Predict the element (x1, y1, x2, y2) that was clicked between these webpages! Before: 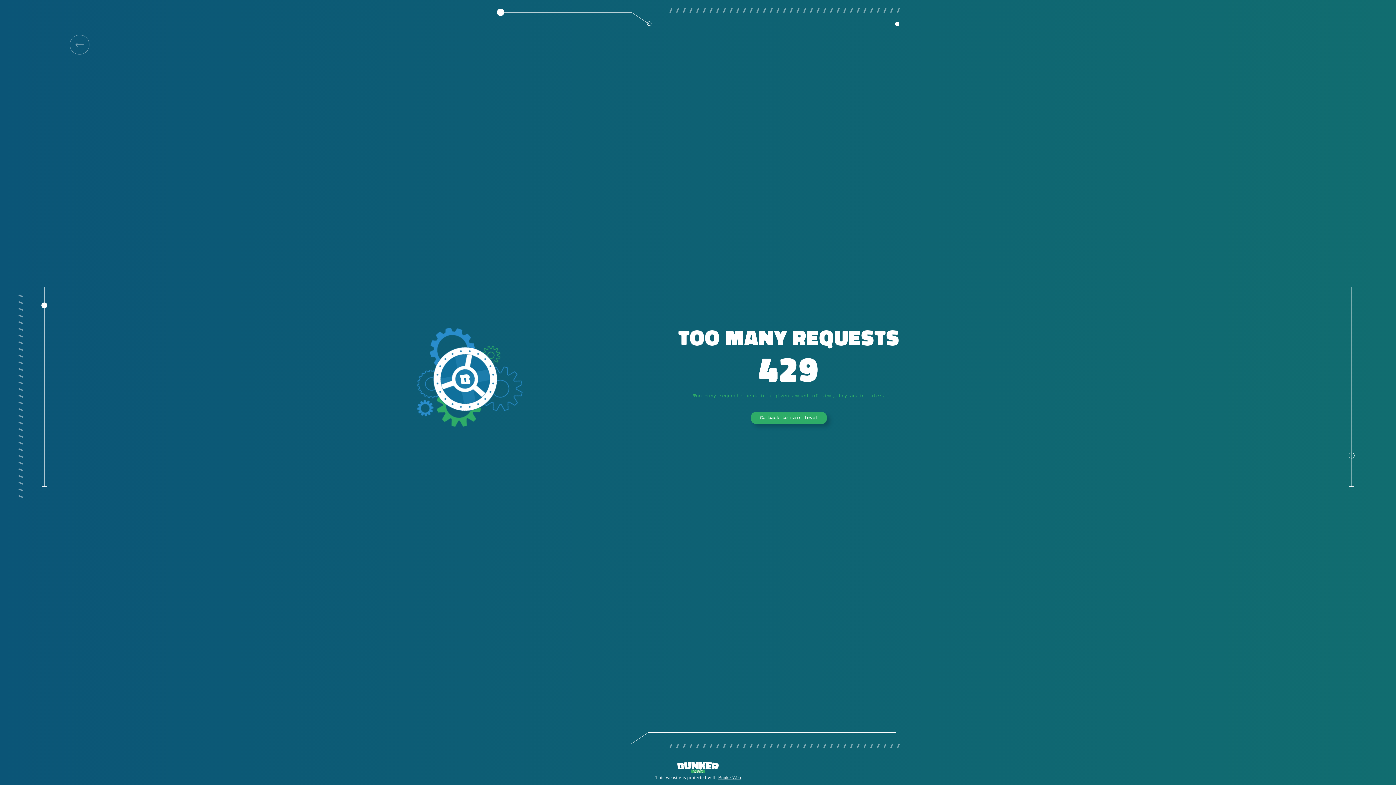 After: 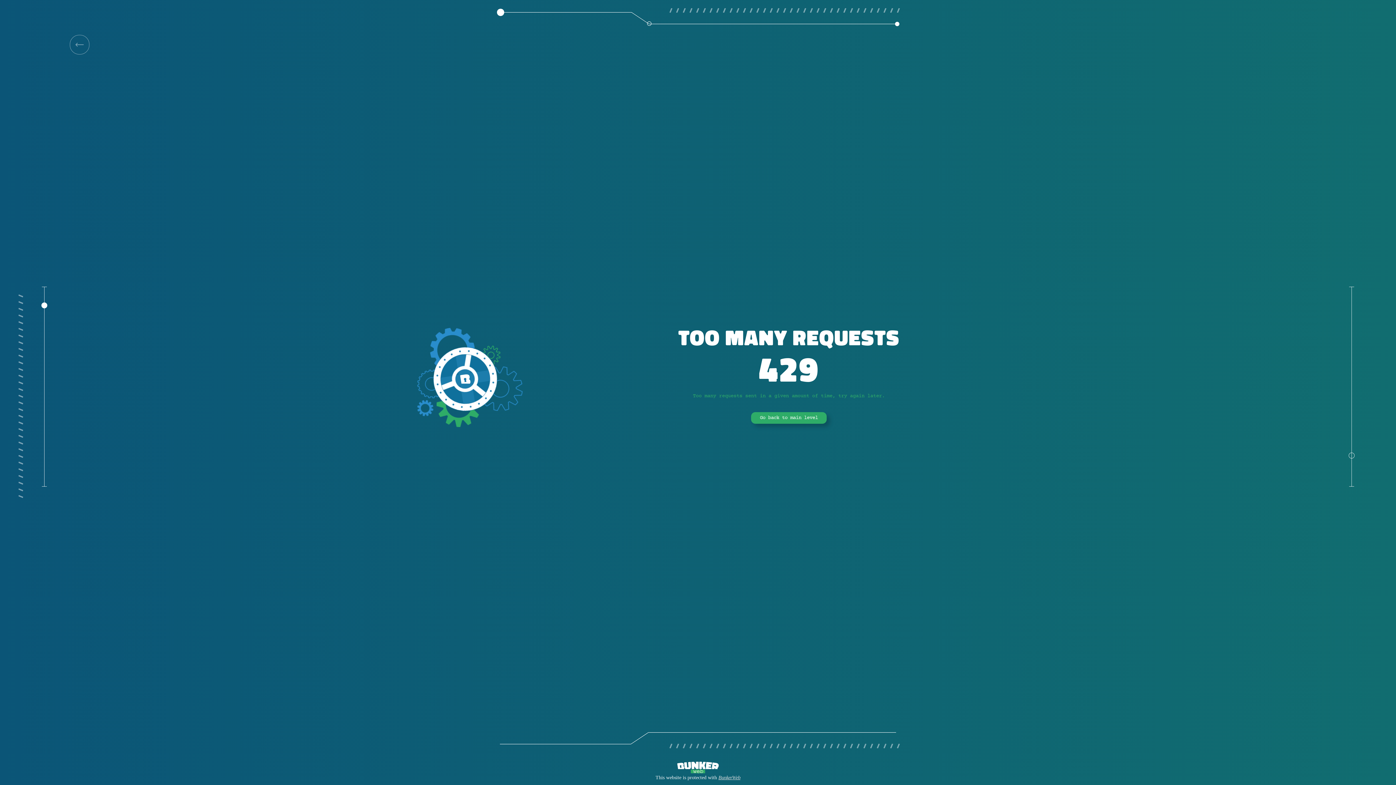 Action: label: BunkerWeb bbox: (718, 775, 740, 780)